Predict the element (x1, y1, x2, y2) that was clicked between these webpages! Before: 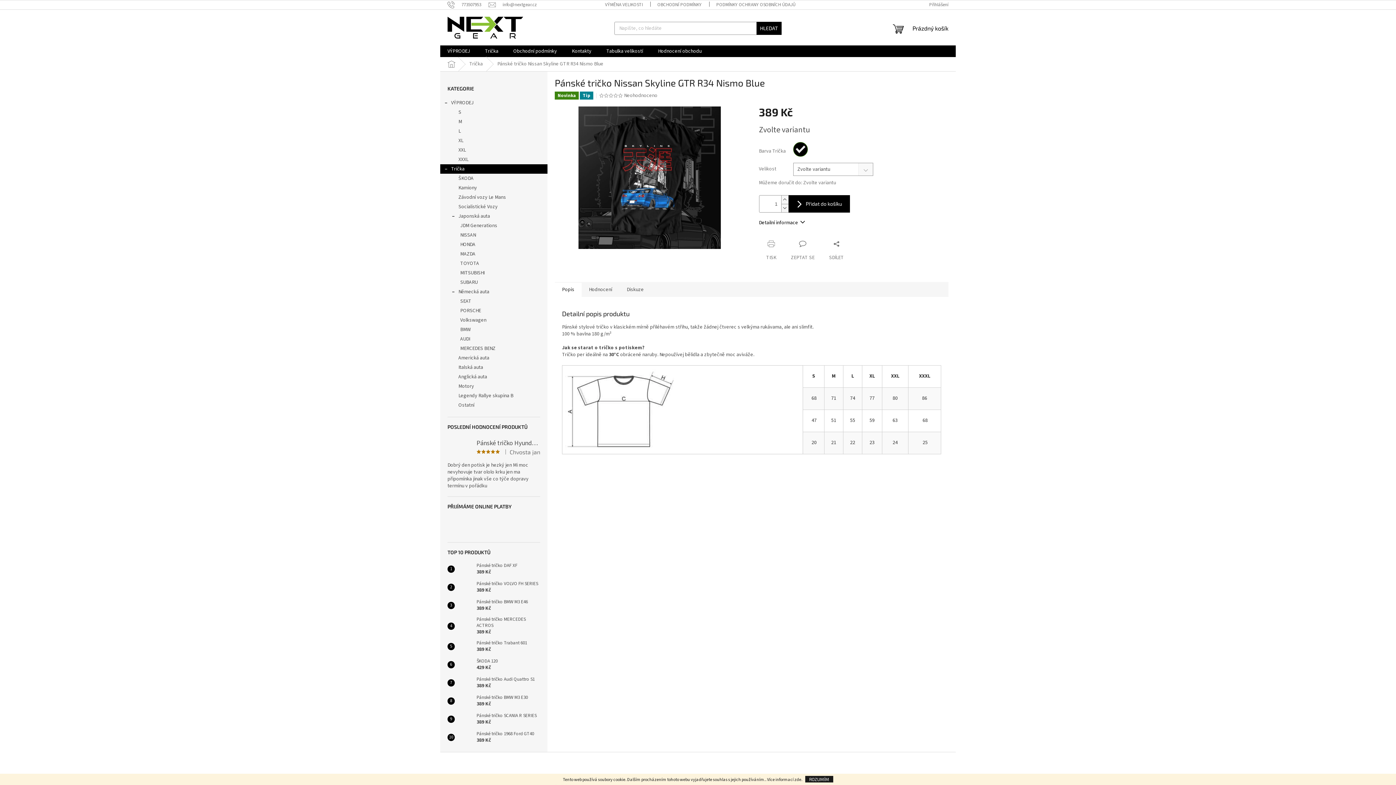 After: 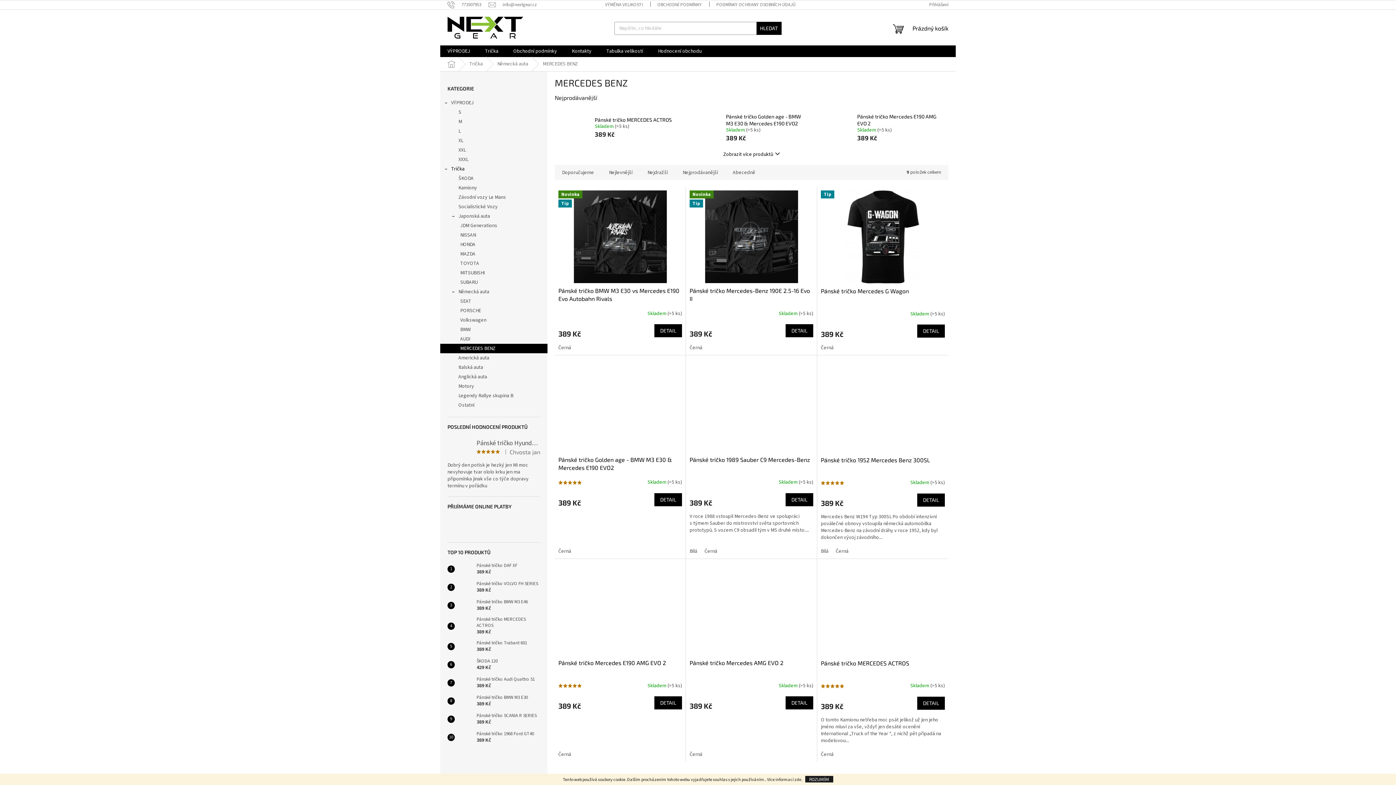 Action: label: MERCEDES BENZ bbox: (440, 344, 547, 353)